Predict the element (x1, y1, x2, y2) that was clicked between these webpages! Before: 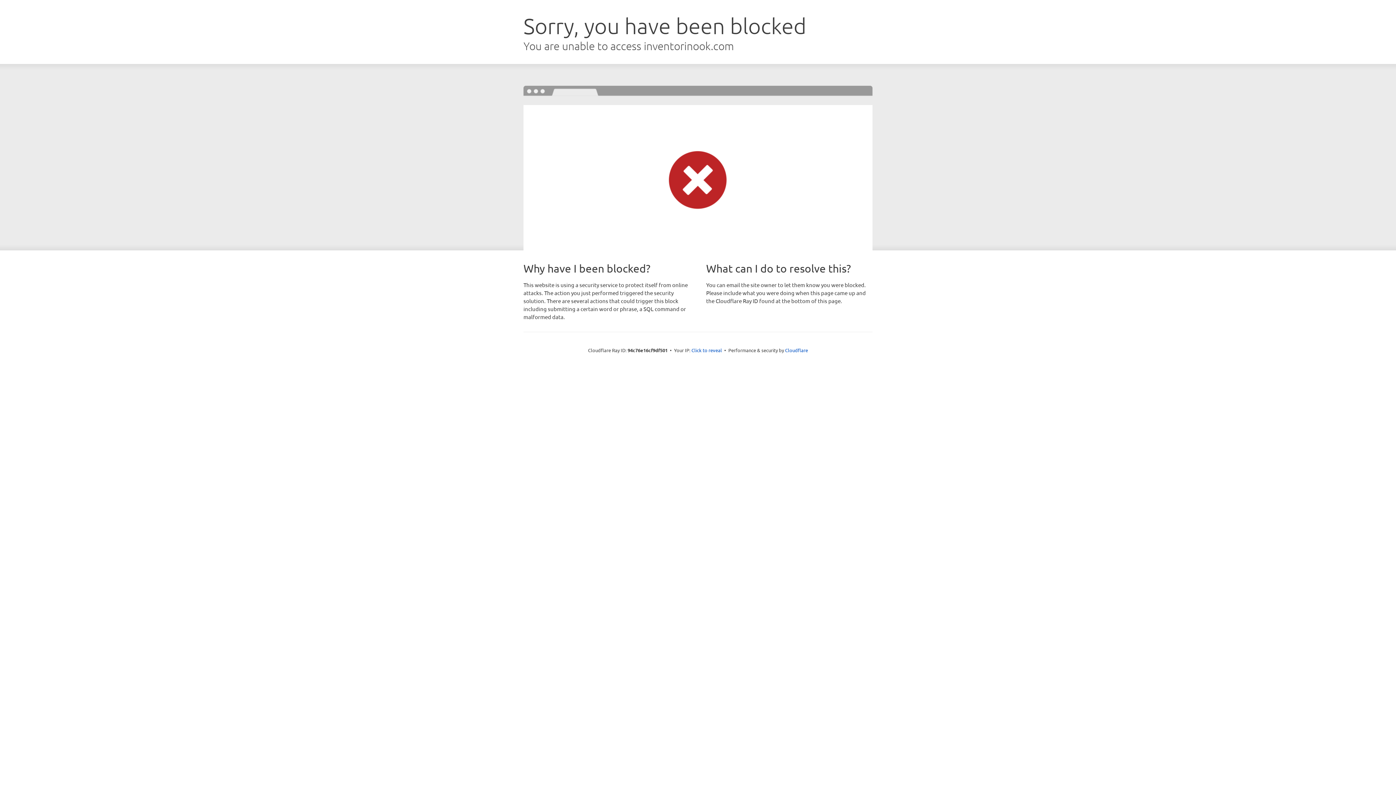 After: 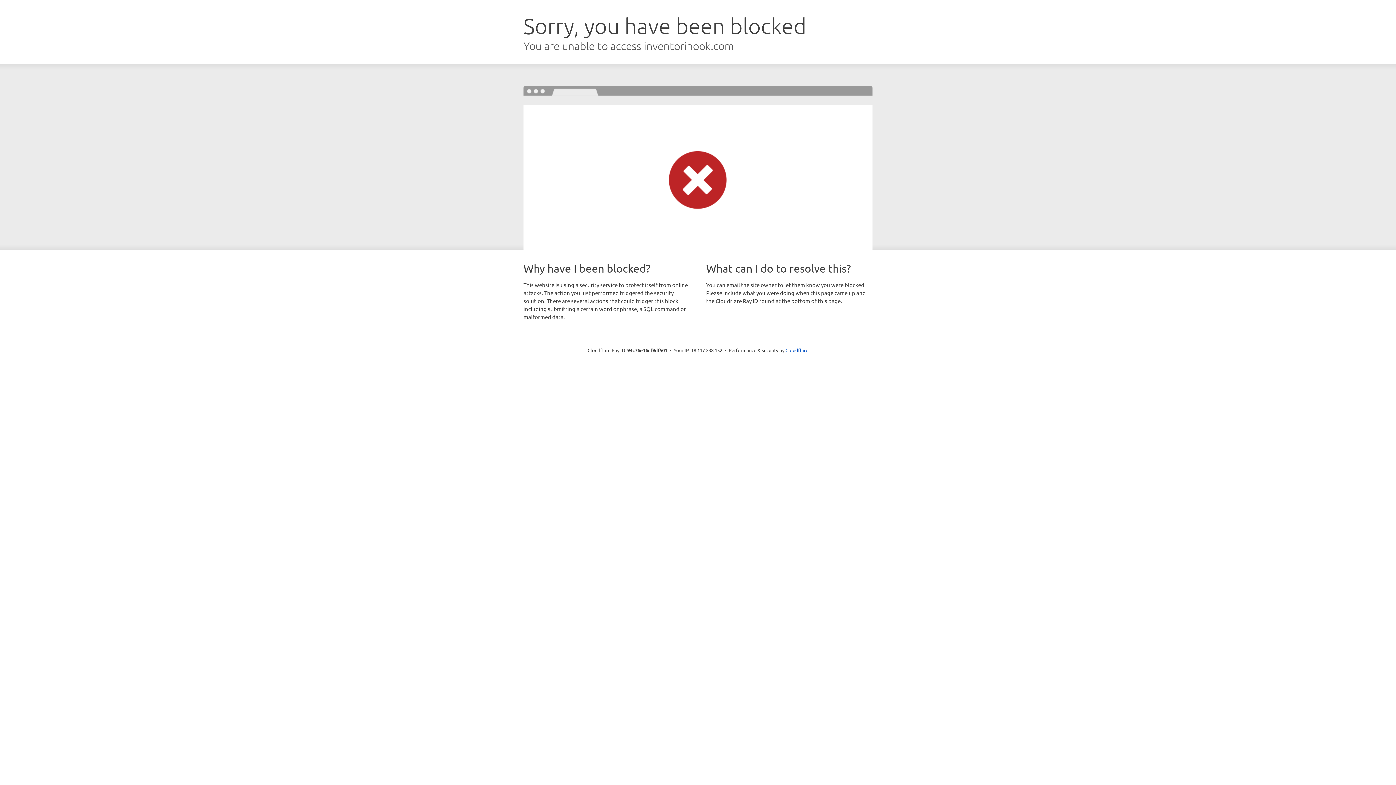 Action: label: Click to reveal bbox: (691, 346, 722, 353)